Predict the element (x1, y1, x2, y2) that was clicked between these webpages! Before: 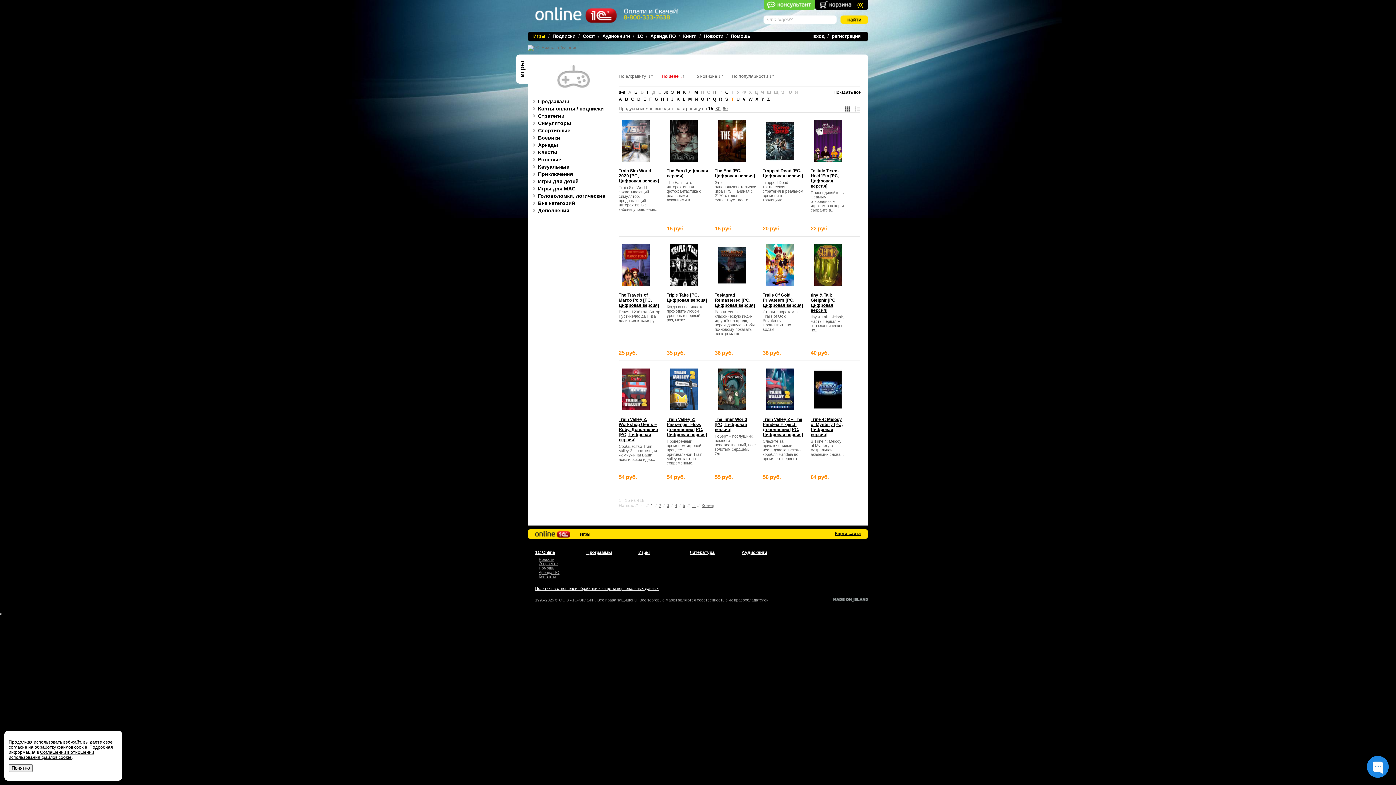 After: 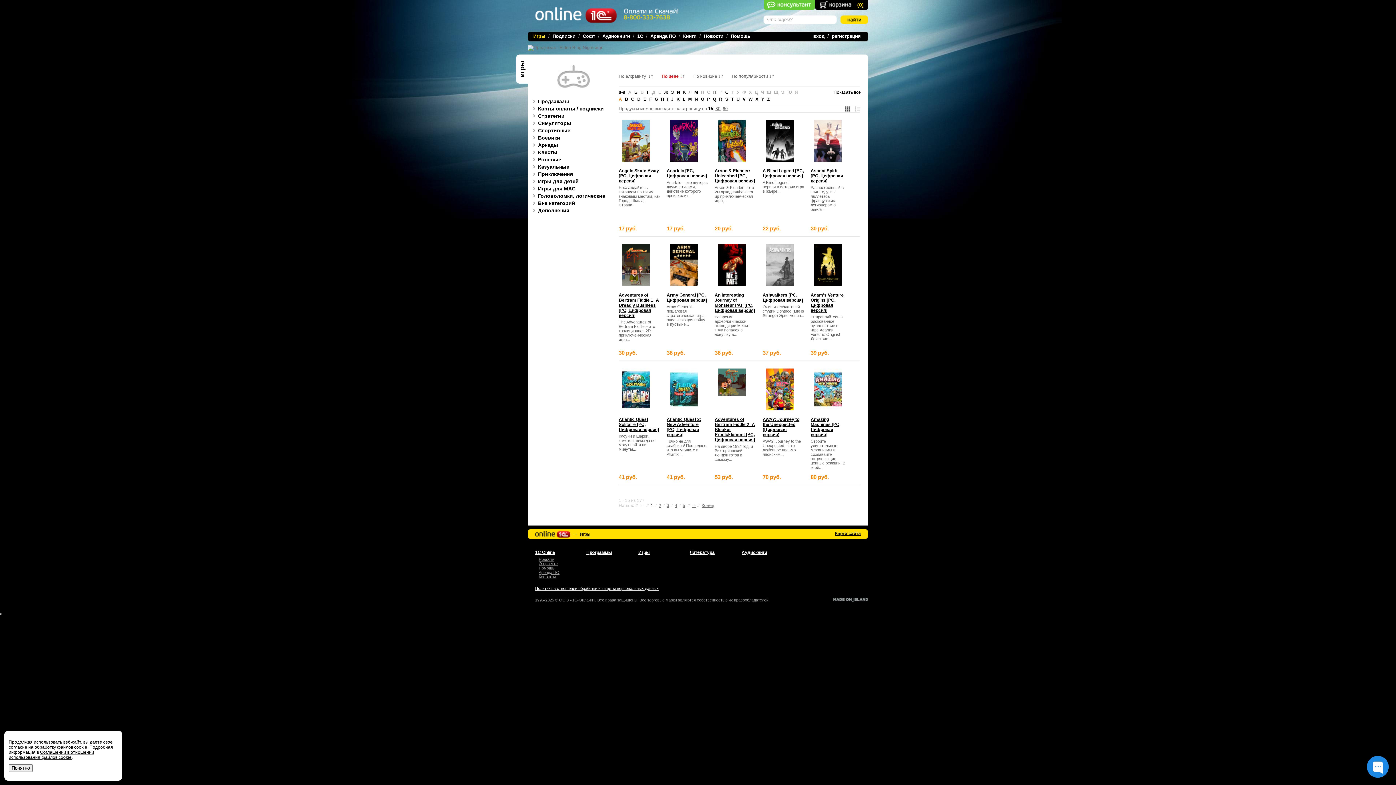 Action: bbox: (618, 96, 622, 101) label: A